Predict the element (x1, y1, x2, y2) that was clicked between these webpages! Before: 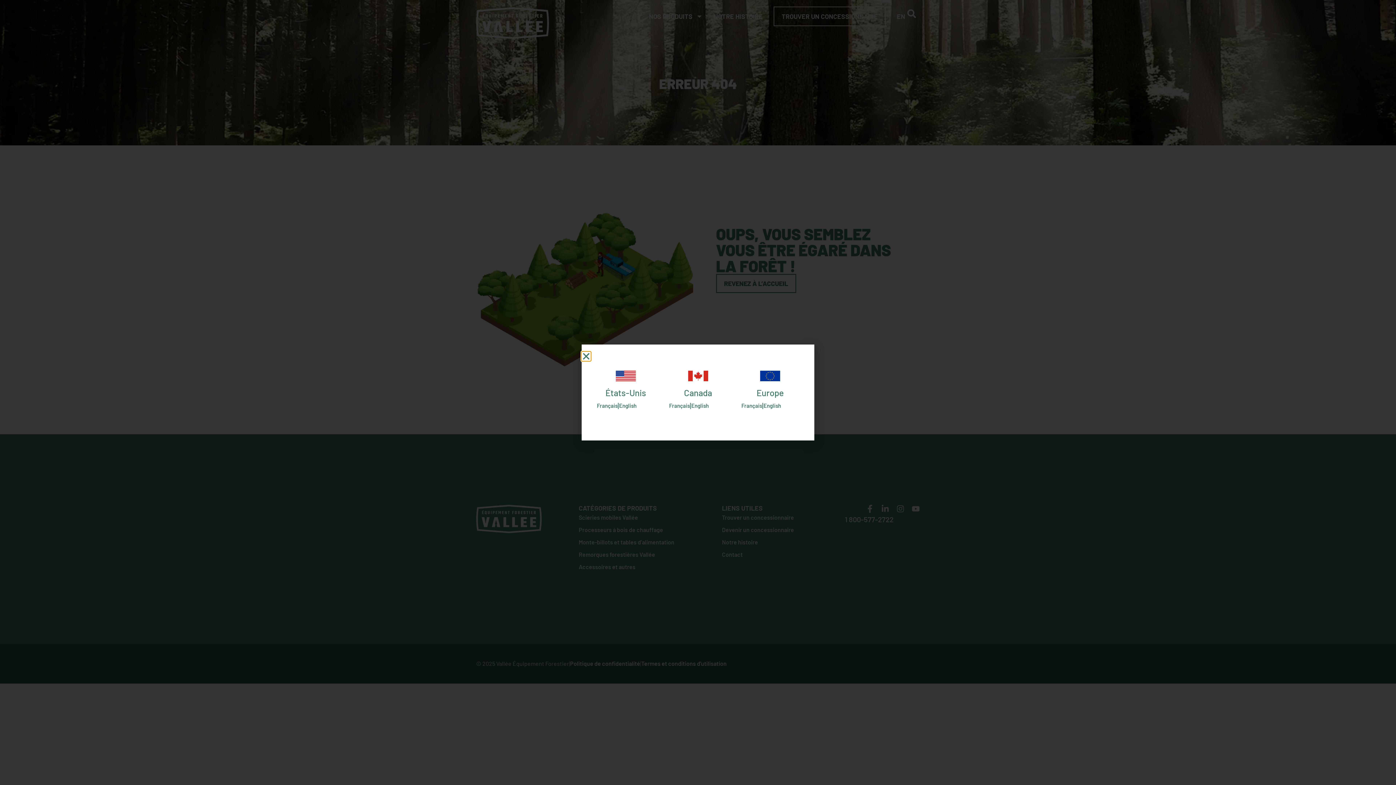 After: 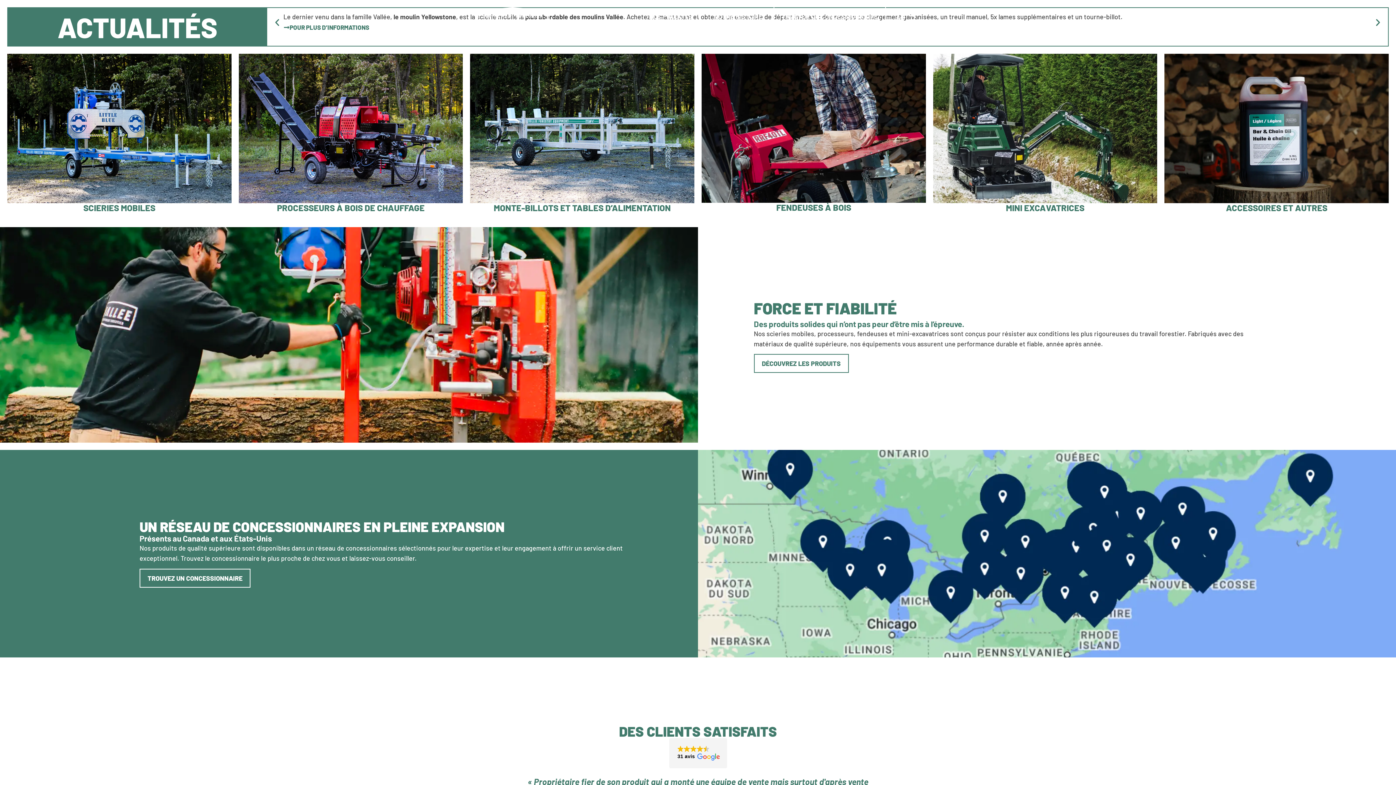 Action: label: Français bbox: (597, 403, 617, 408)